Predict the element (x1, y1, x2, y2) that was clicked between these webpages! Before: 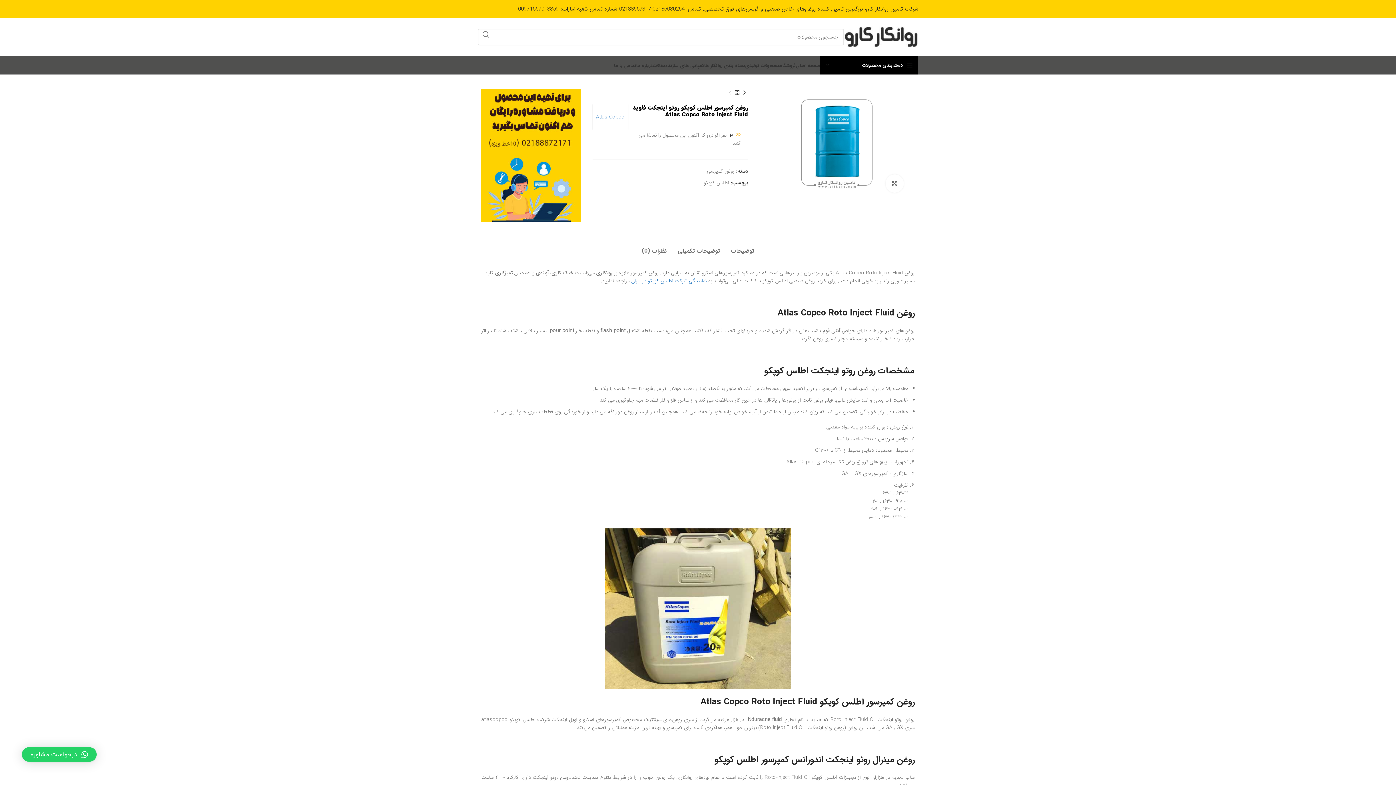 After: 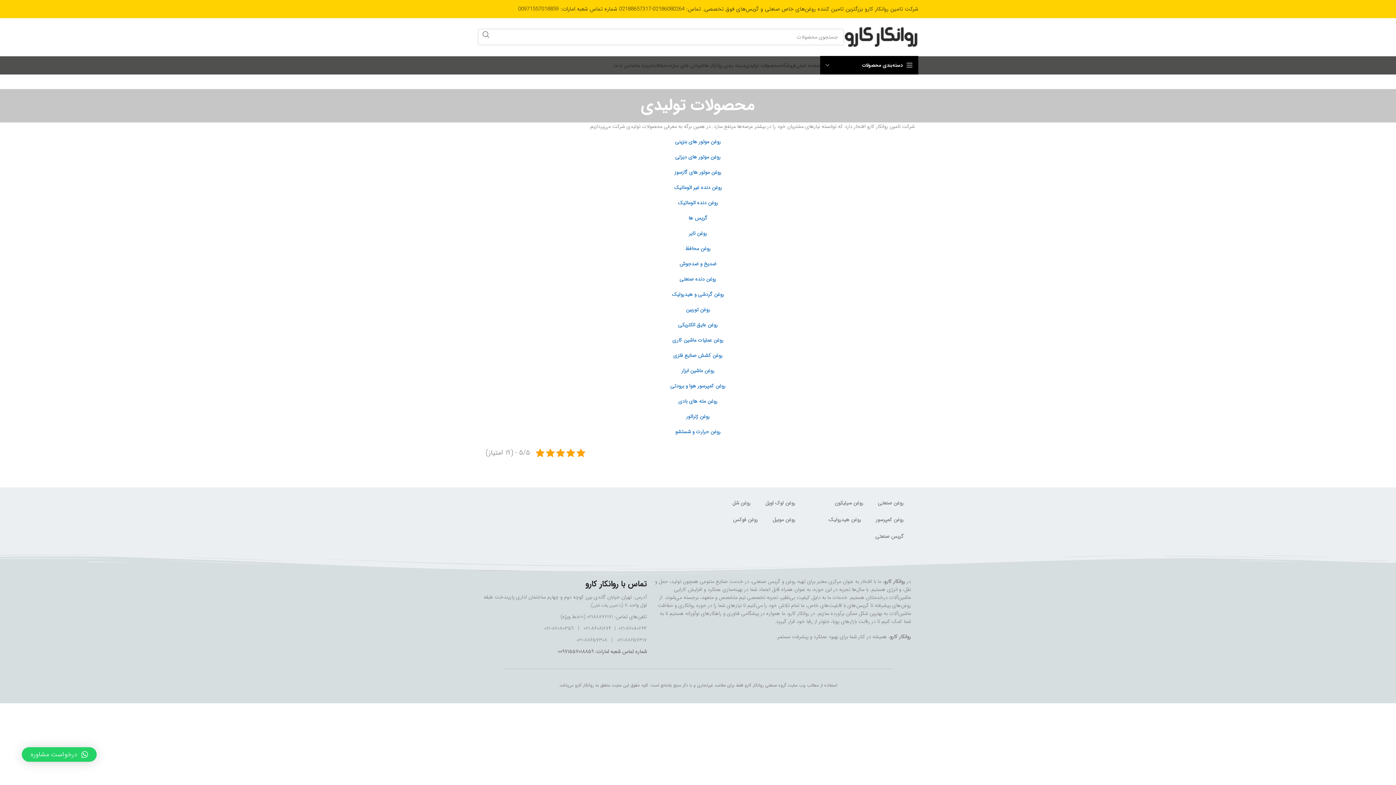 Action: bbox: (745, 58, 780, 72) label: محصولات تولیدی